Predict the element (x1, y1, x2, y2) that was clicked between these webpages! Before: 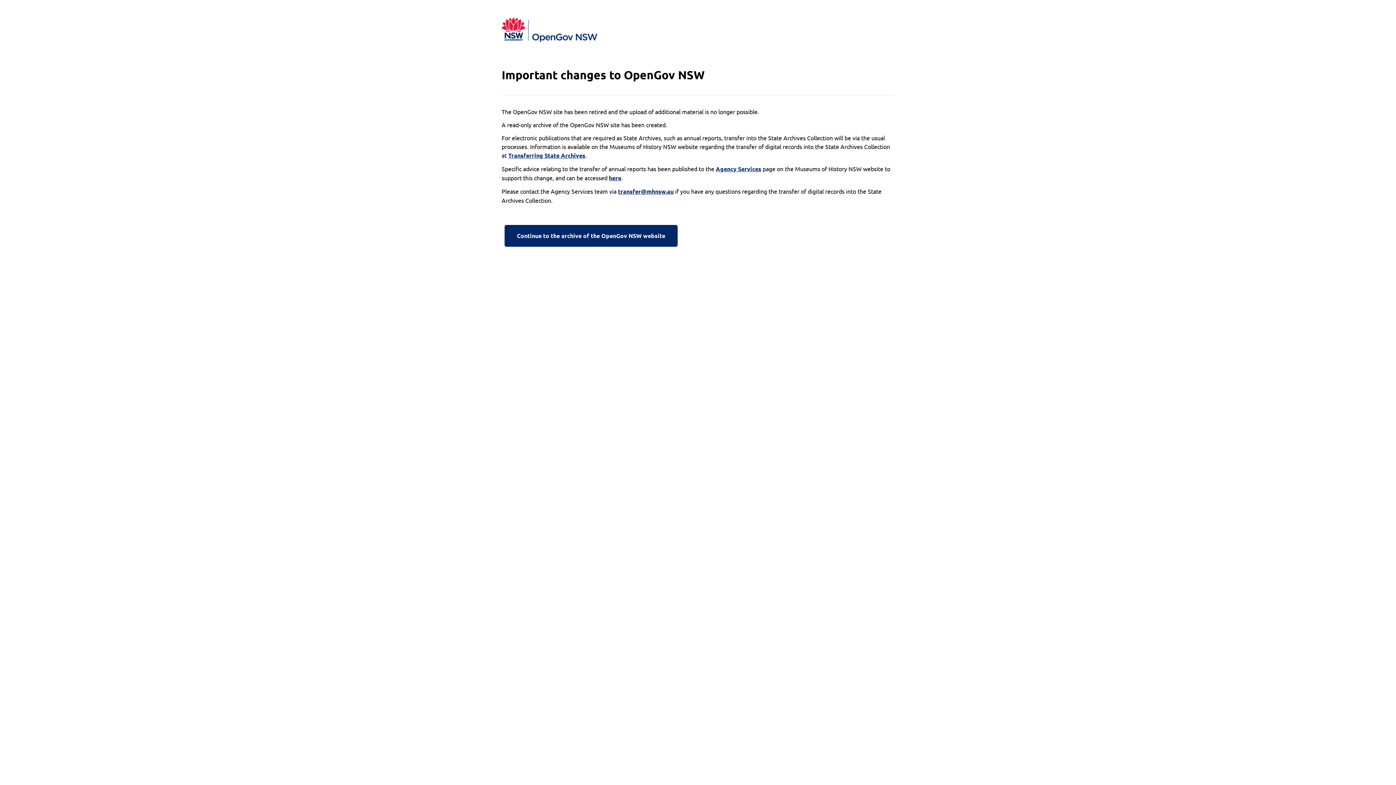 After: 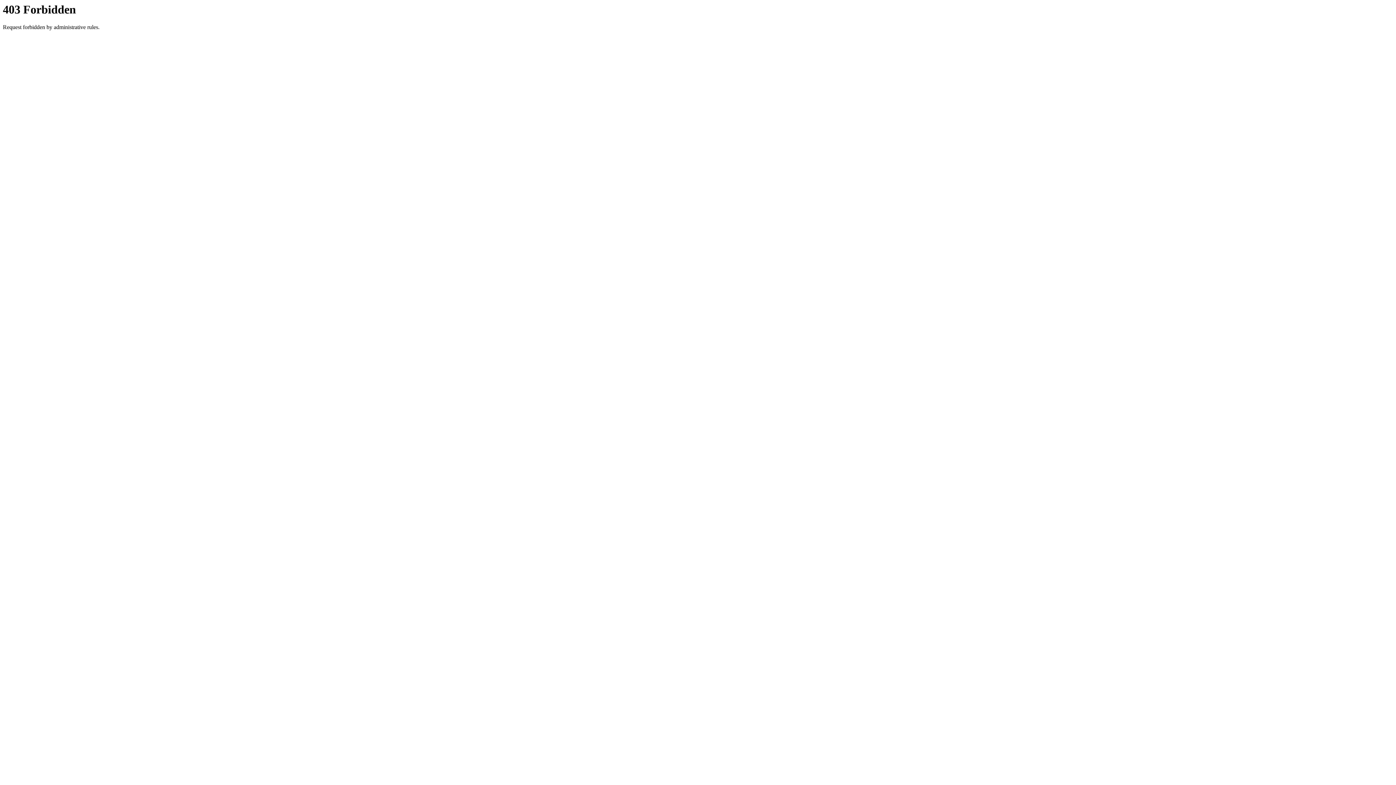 Action: label: Continue to the archive of the OpenGov NSW website bbox: (501, 222, 680, 249)